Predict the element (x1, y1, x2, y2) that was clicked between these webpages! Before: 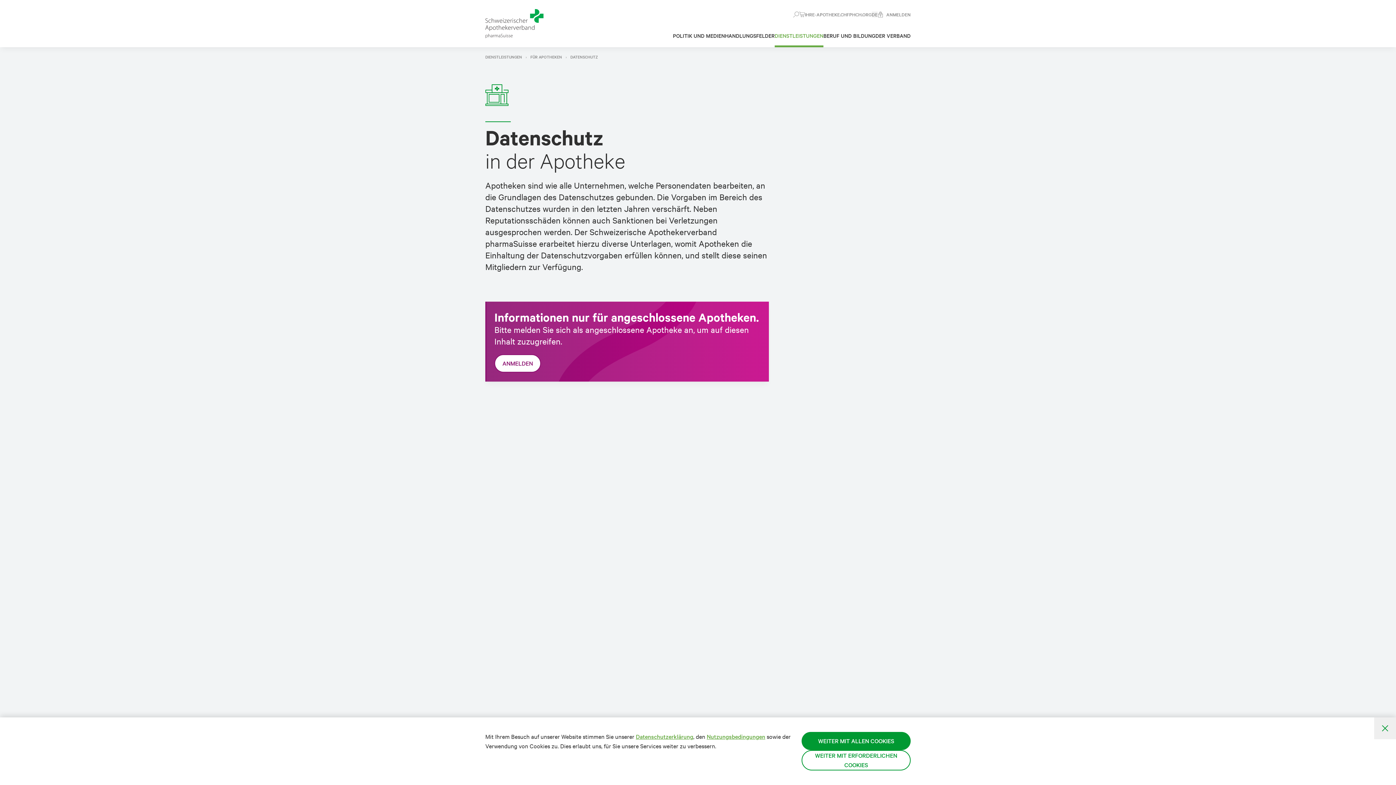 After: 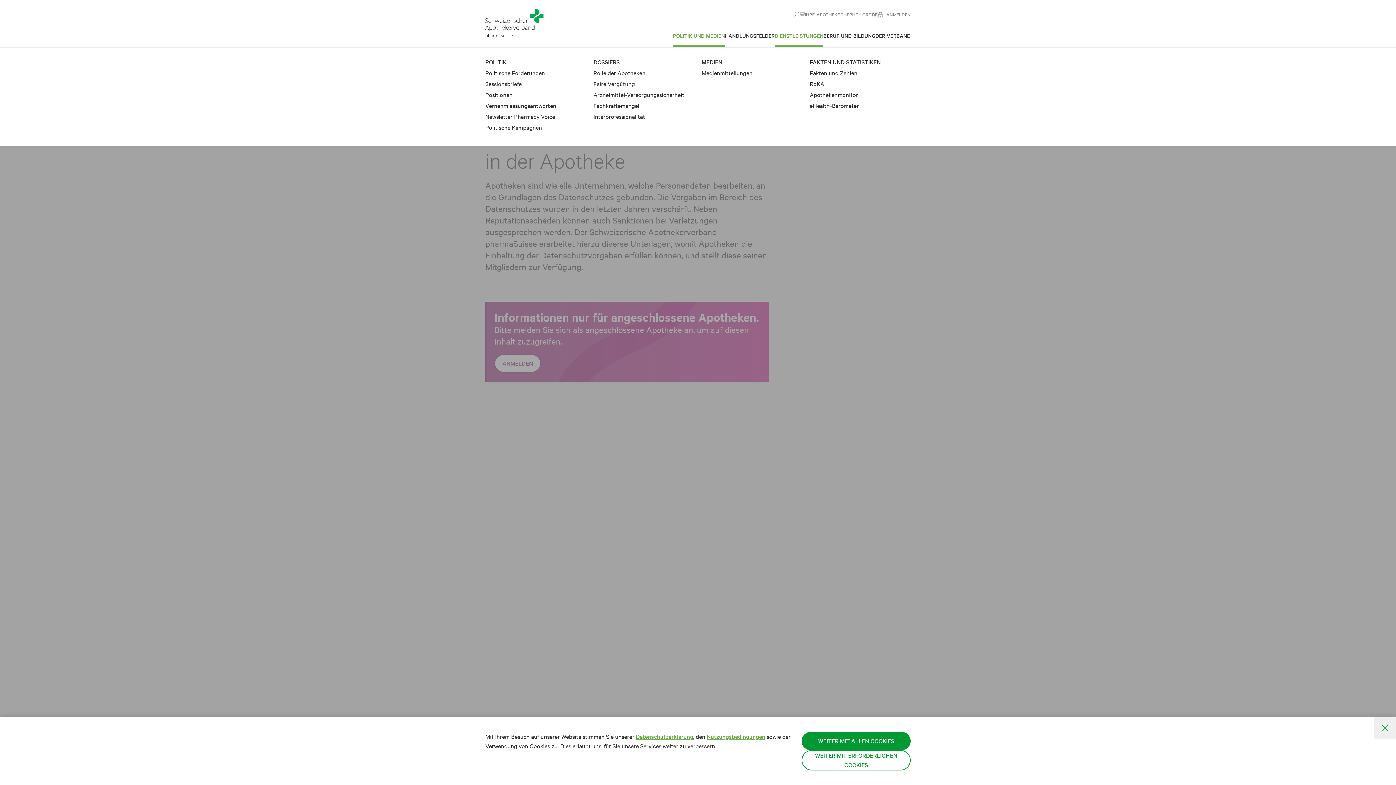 Action: label: POLITIK UND MEDIEN bbox: (673, 32, 725, 47)